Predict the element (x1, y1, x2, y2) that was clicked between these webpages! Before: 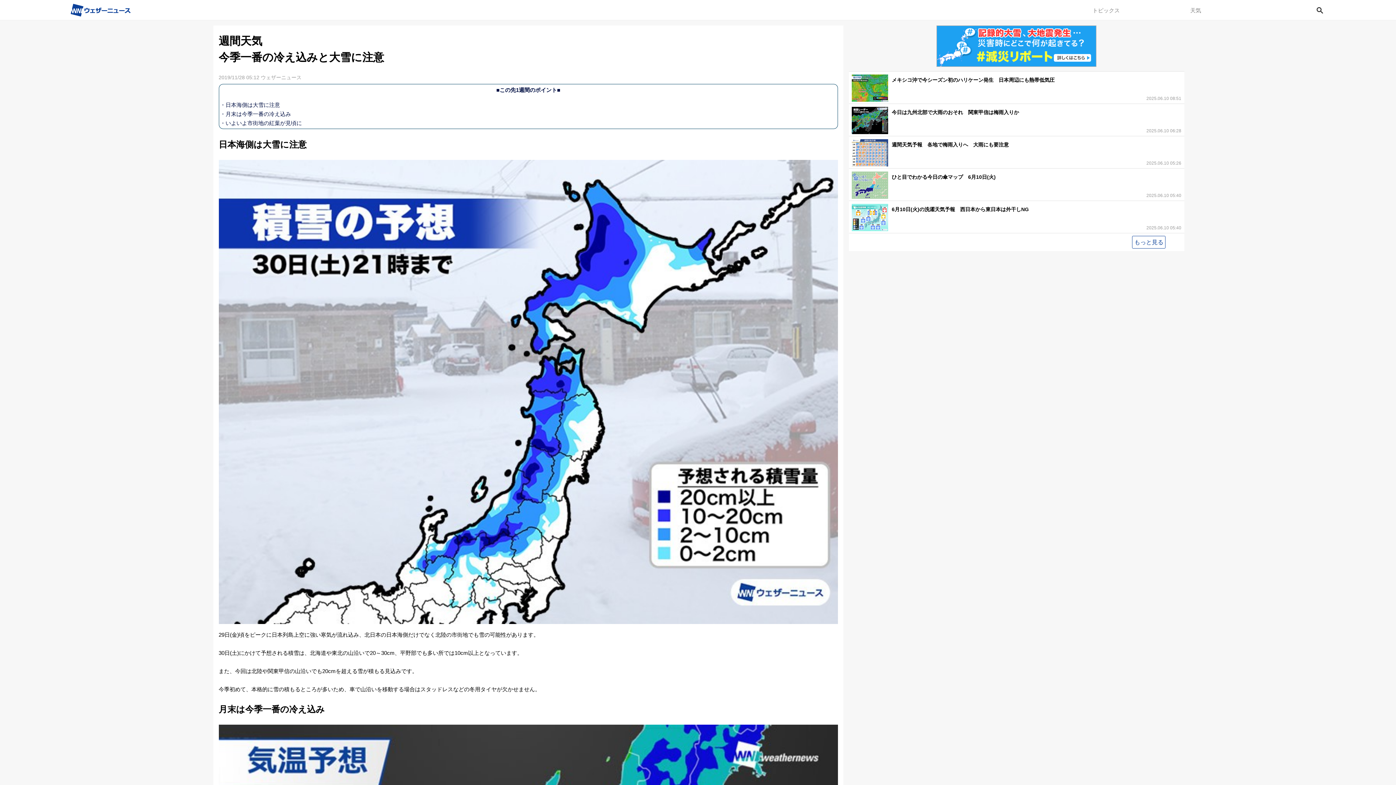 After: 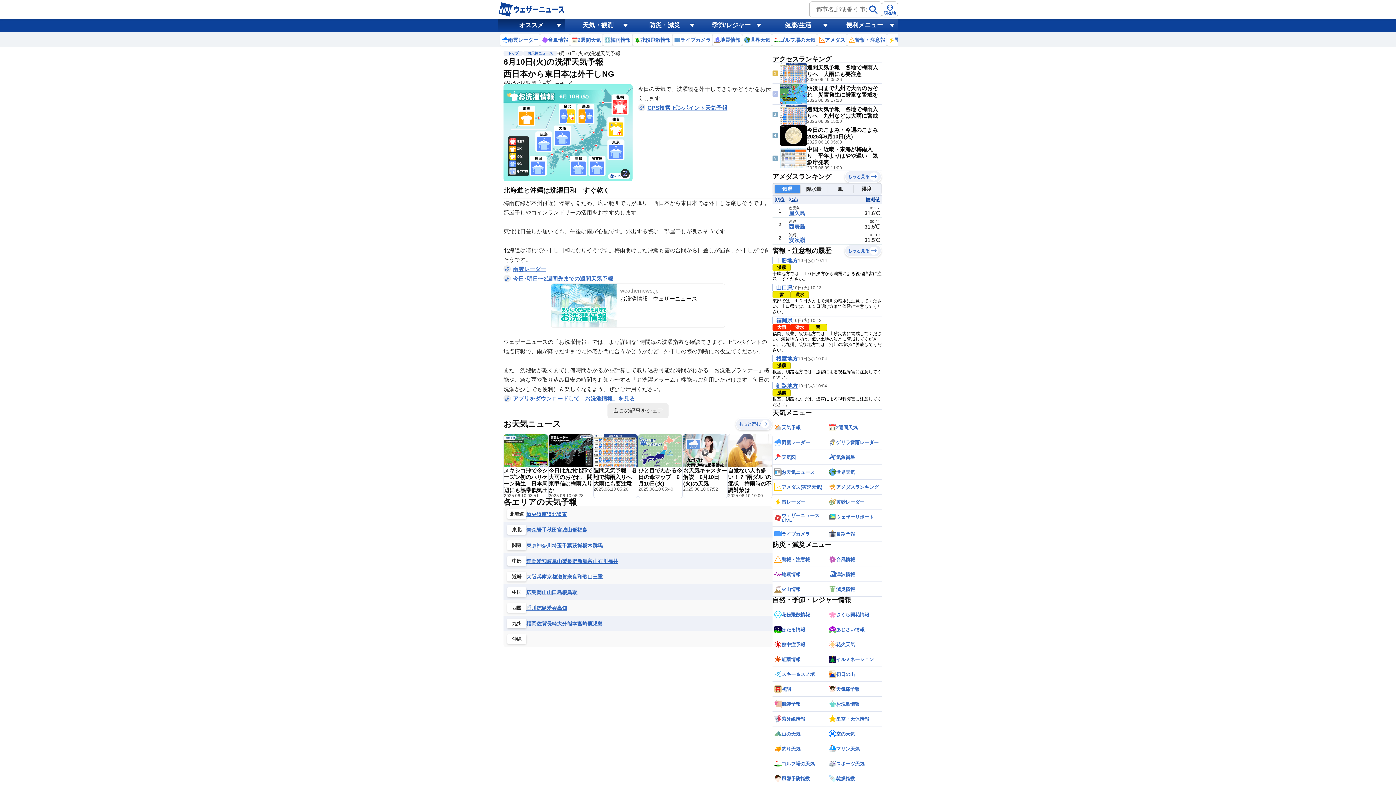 Action: bbox: (852, 208, 1181, 235) label: 6月10日(火)の洗濯天気予報　西日本から東日本は外干しNG
2025.06.10 05:40